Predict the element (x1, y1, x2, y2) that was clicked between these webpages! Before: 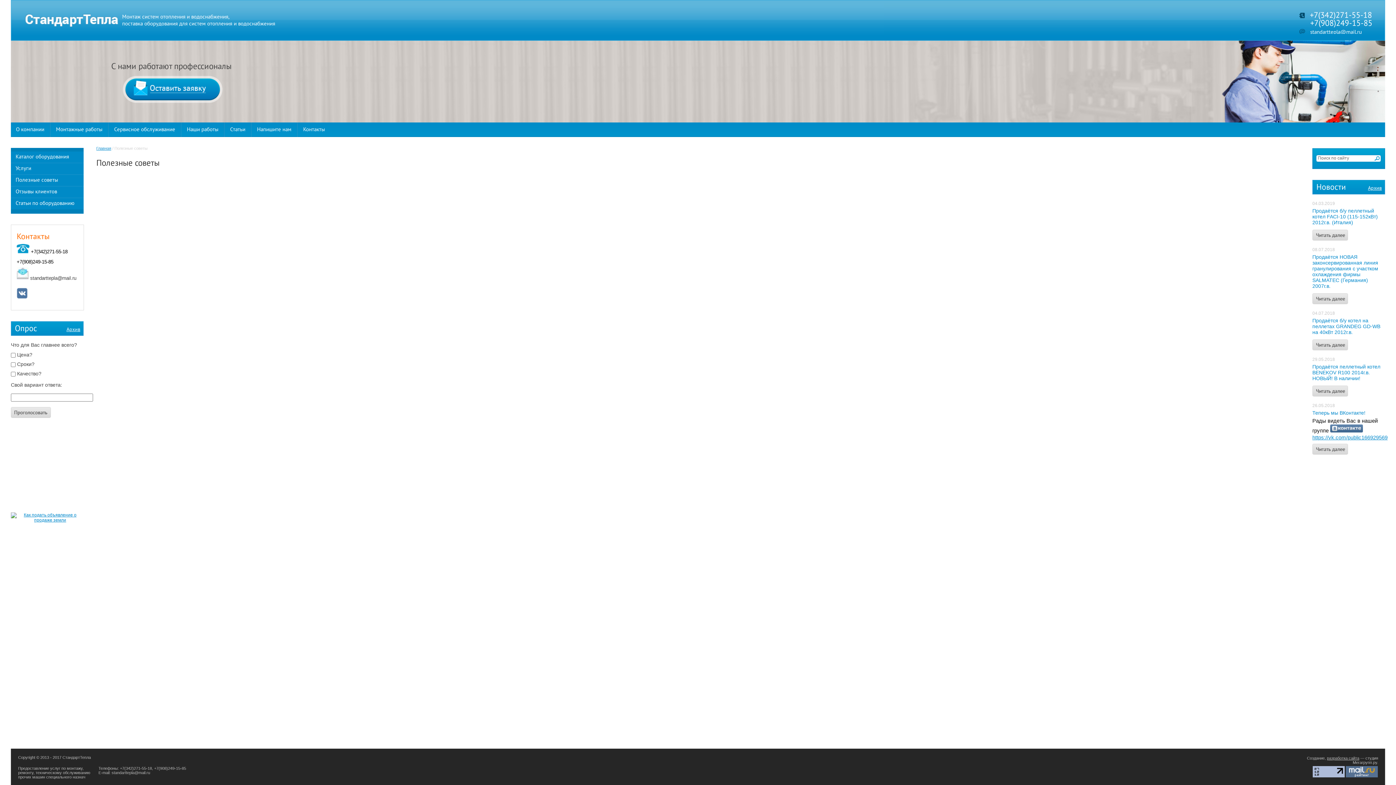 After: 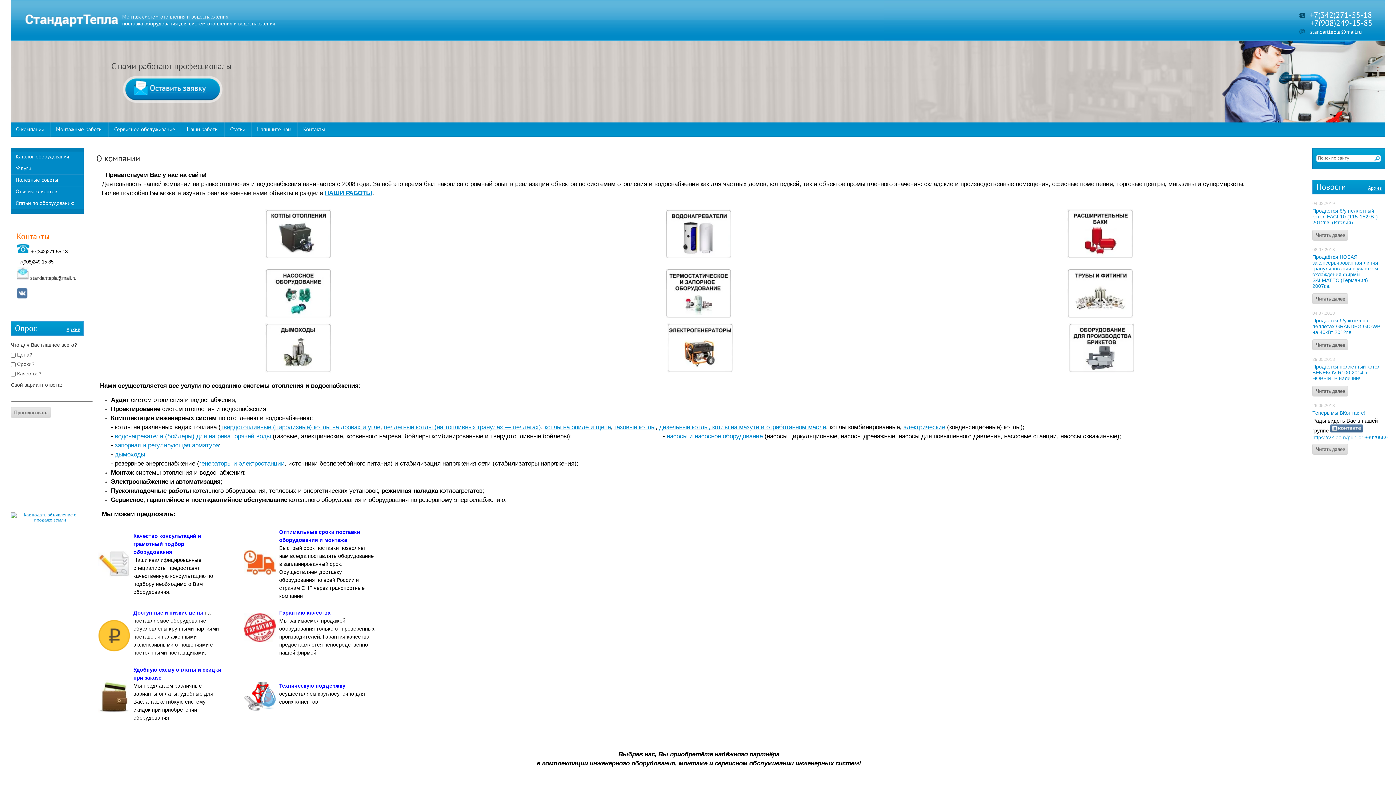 Action: bbox: (24, 24, 119, 30)